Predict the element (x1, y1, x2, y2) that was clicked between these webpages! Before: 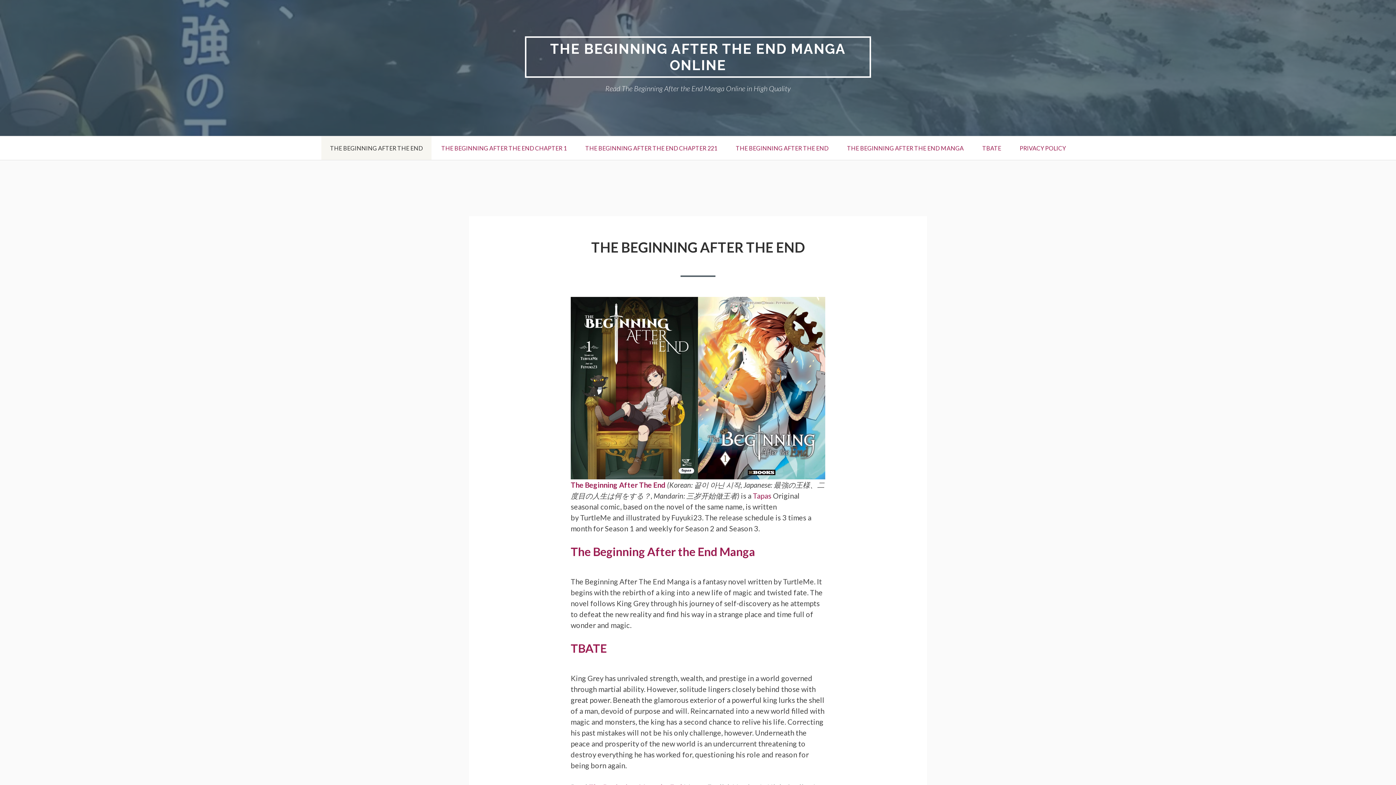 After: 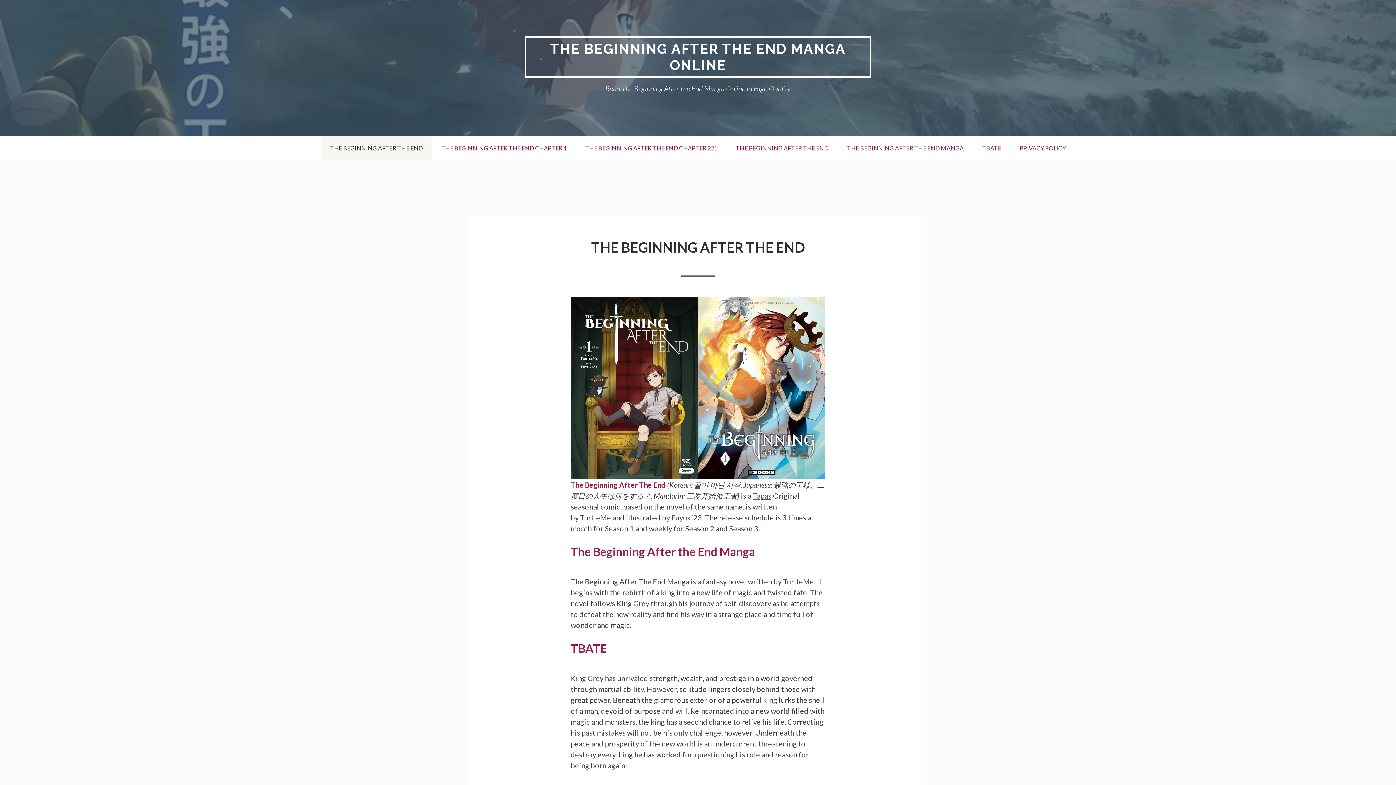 Action: label: Tapas bbox: (753, 491, 771, 500)